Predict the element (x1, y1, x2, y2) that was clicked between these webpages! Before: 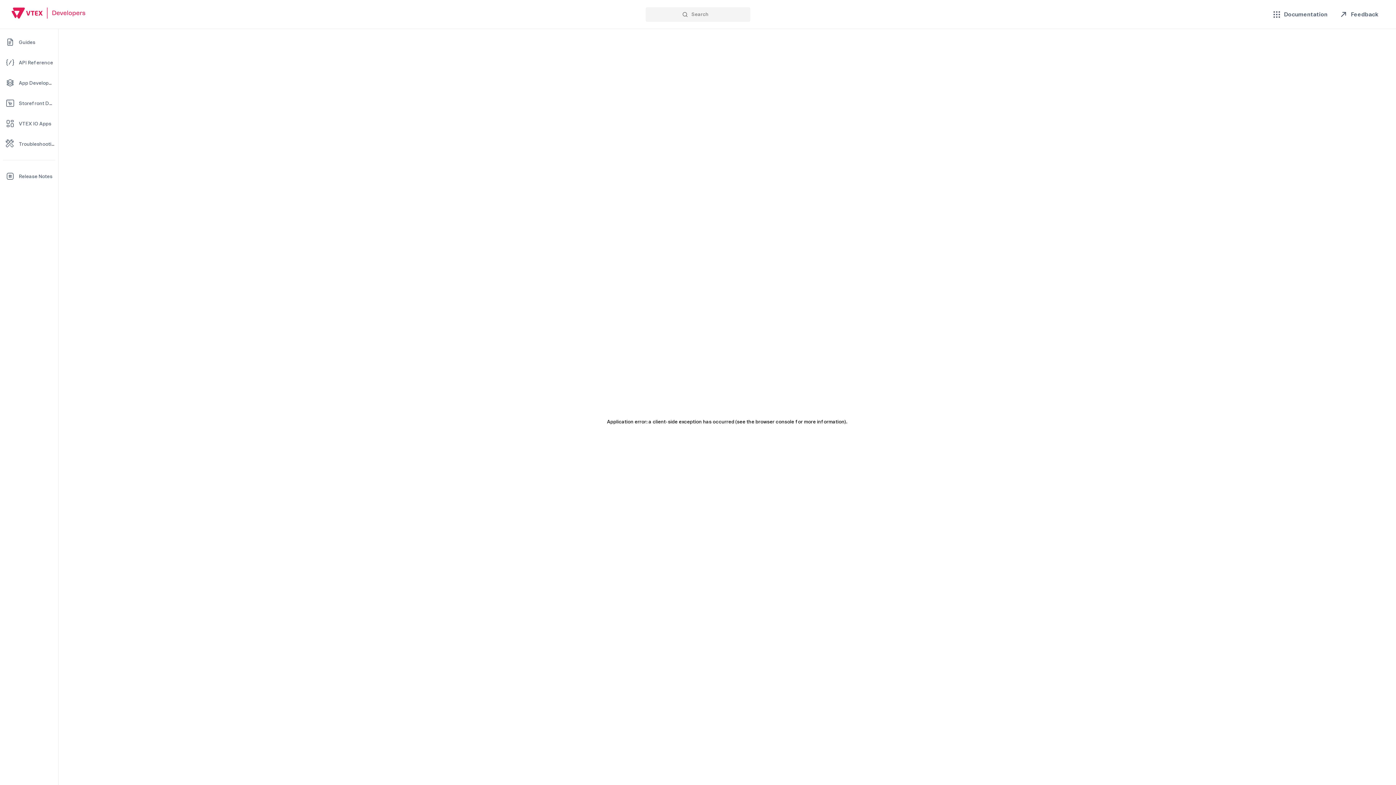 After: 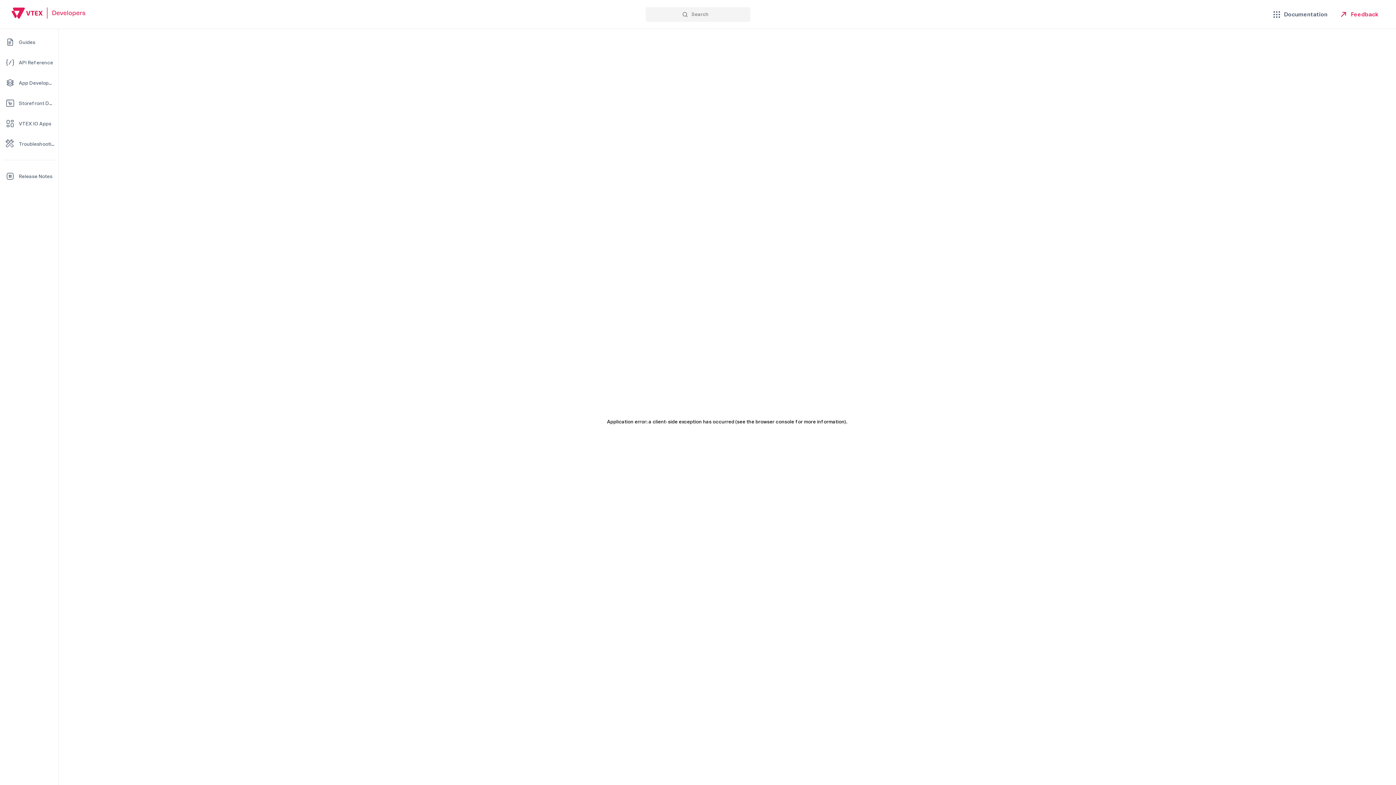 Action: bbox: (1339, 0, 1378, 28) label: Feedback